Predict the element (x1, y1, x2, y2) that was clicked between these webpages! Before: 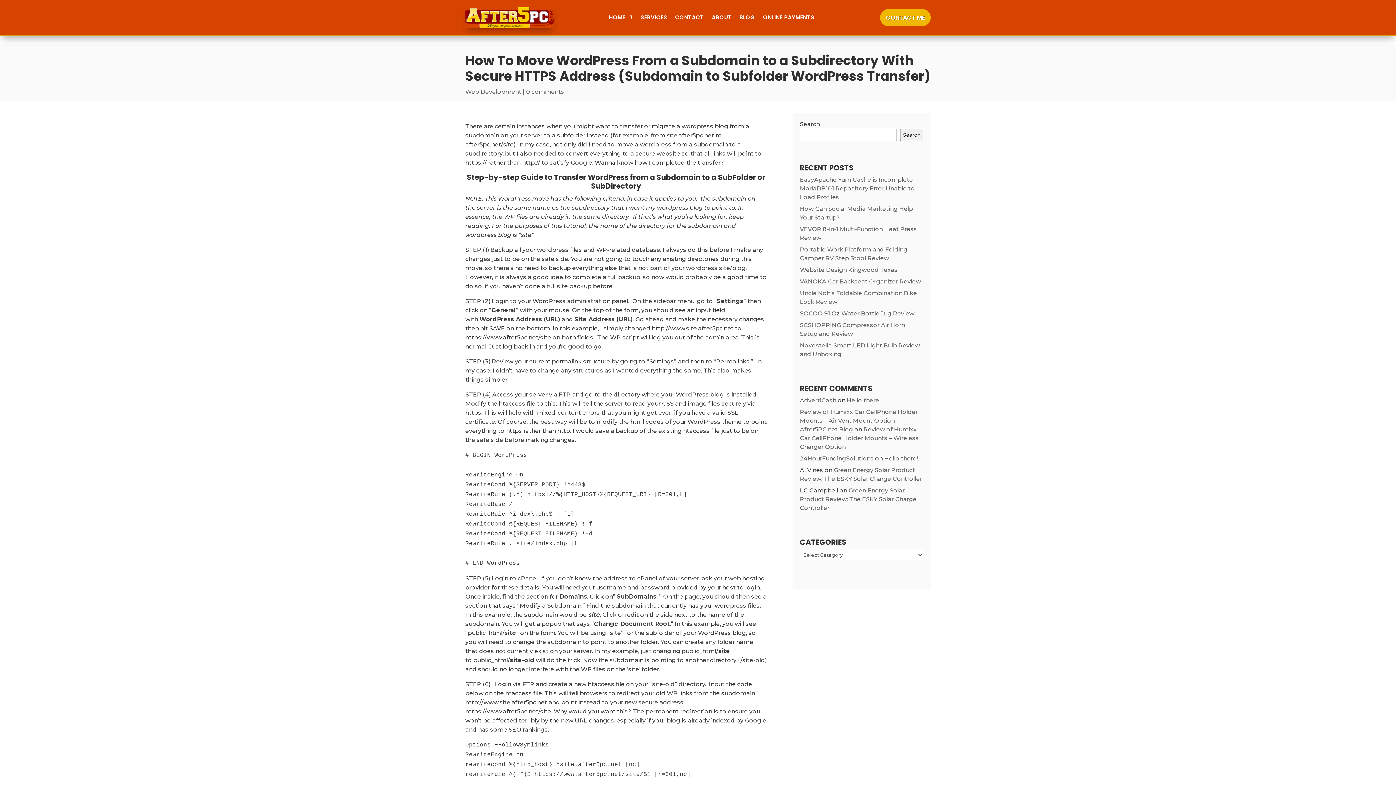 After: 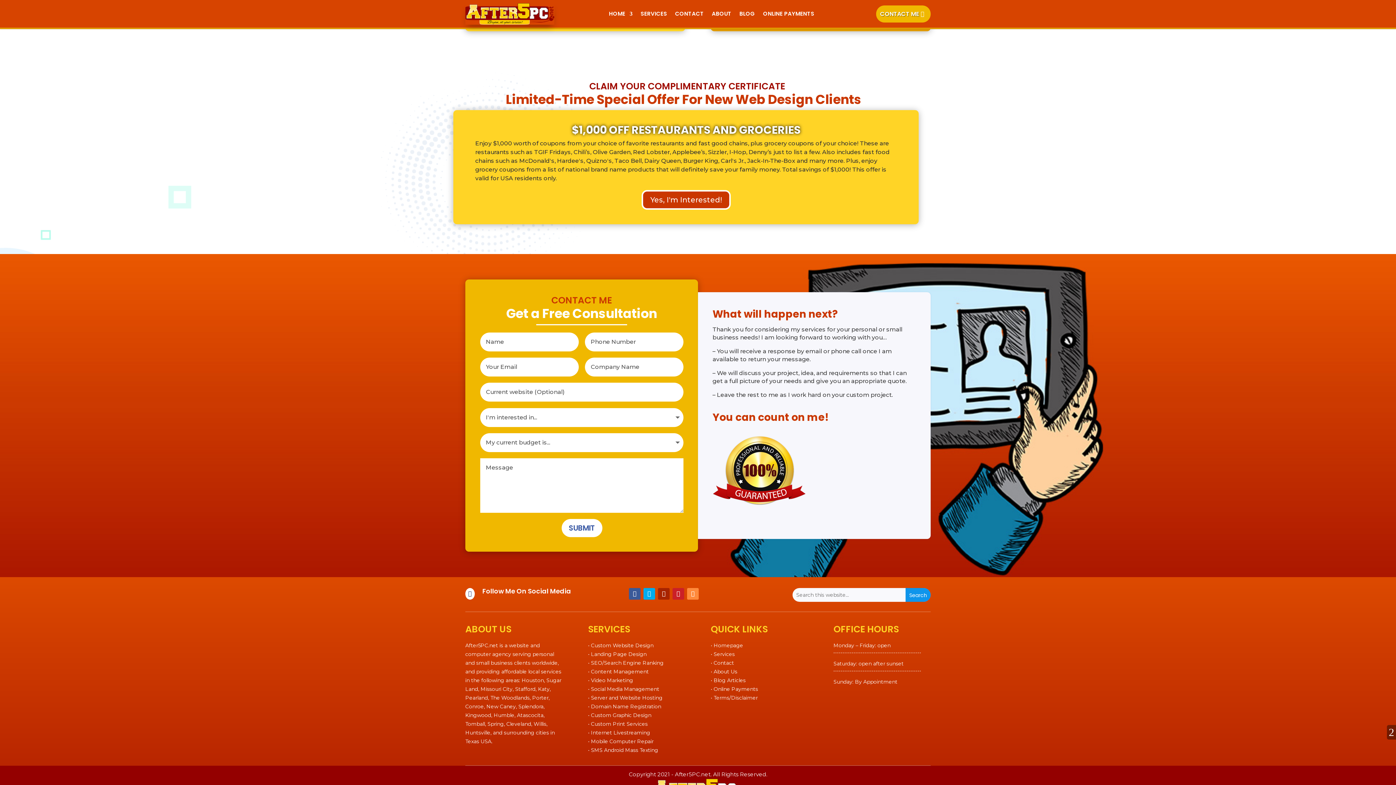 Action: bbox: (880, 8, 930, 26) label: CONTACT ME